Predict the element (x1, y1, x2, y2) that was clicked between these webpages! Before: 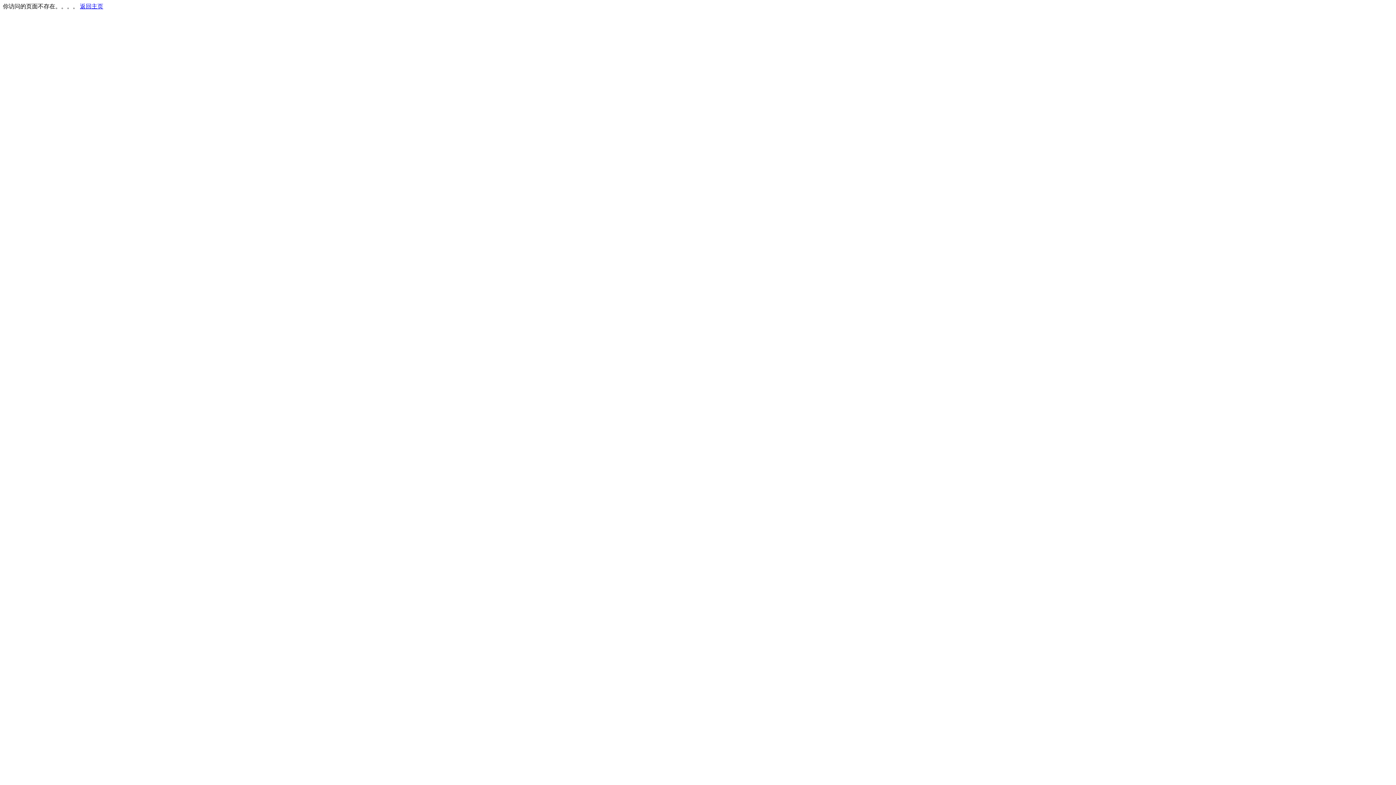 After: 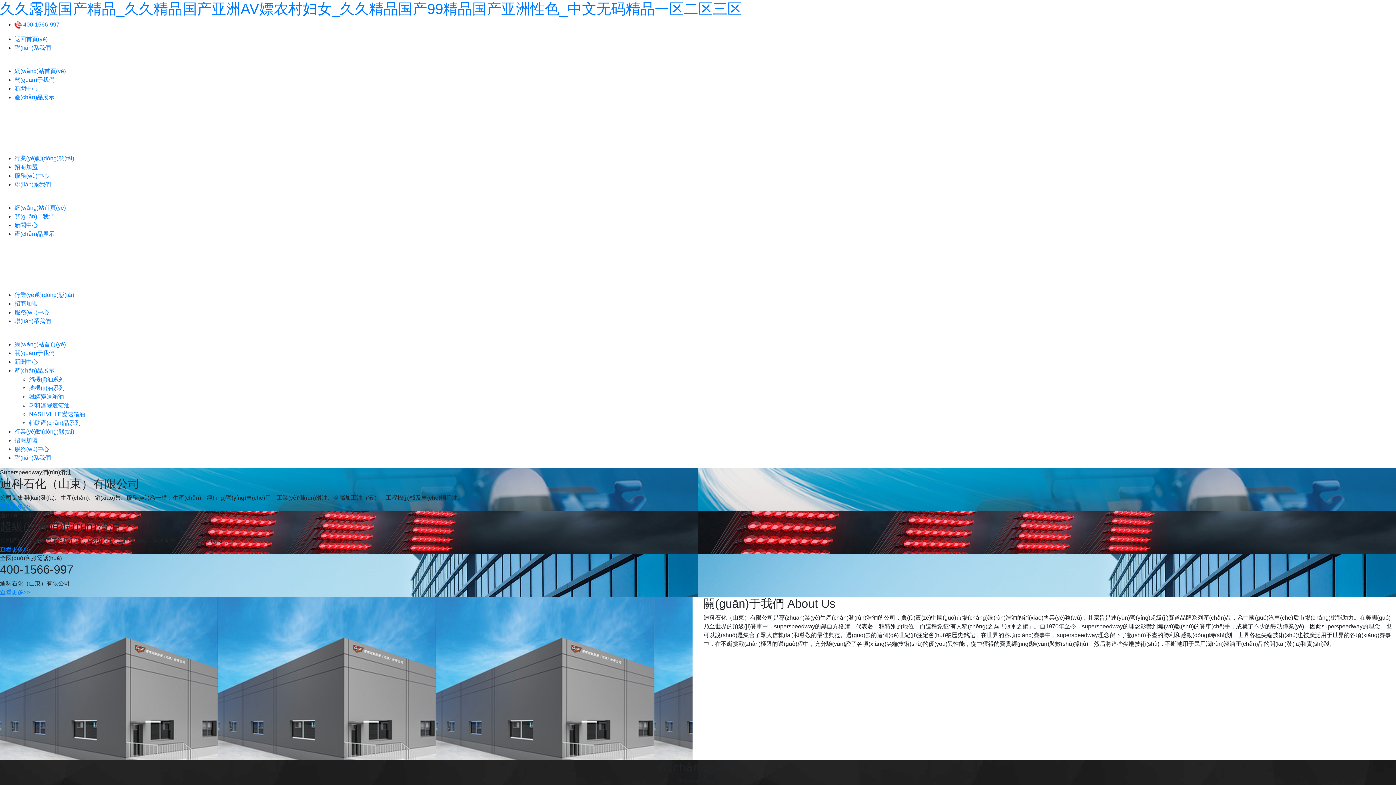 Action: bbox: (80, 3, 103, 9) label: 返回主页